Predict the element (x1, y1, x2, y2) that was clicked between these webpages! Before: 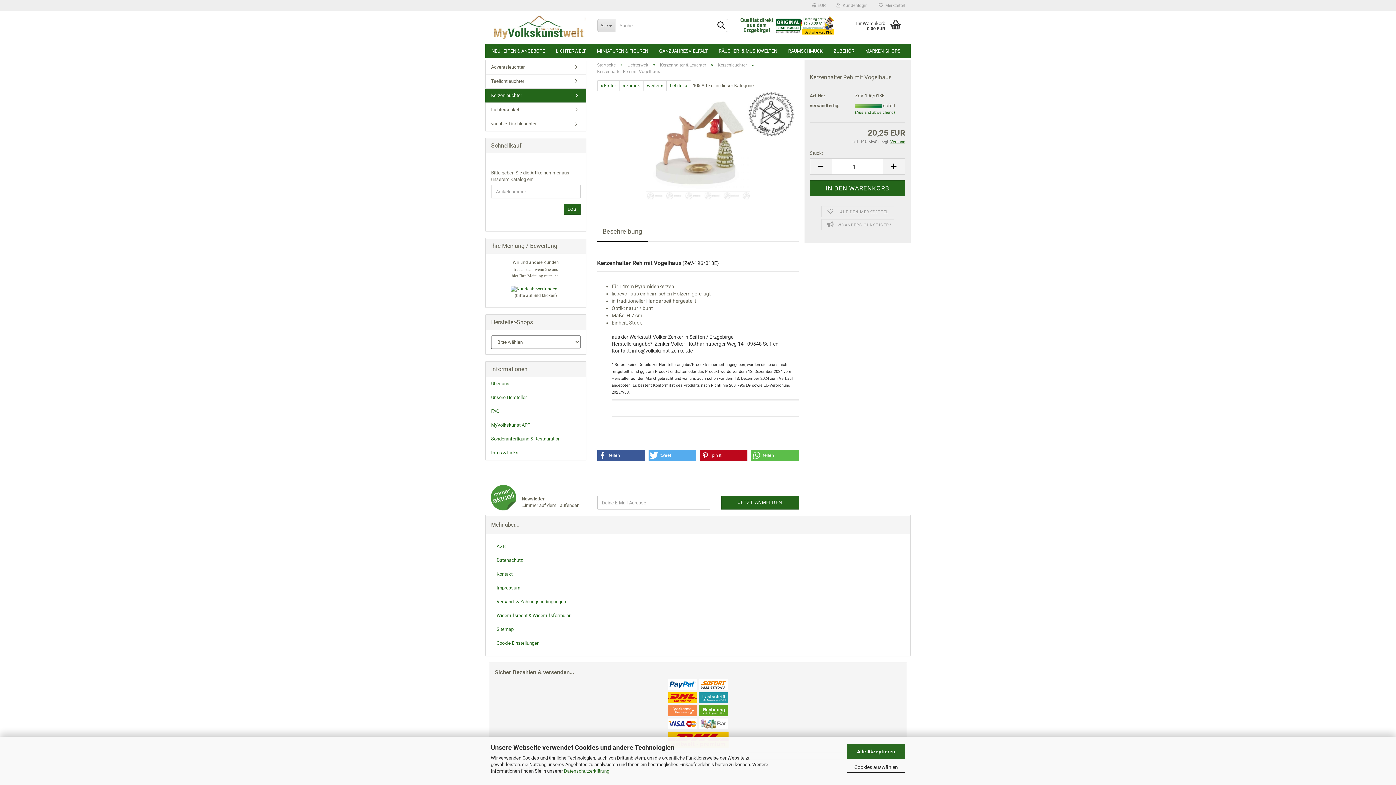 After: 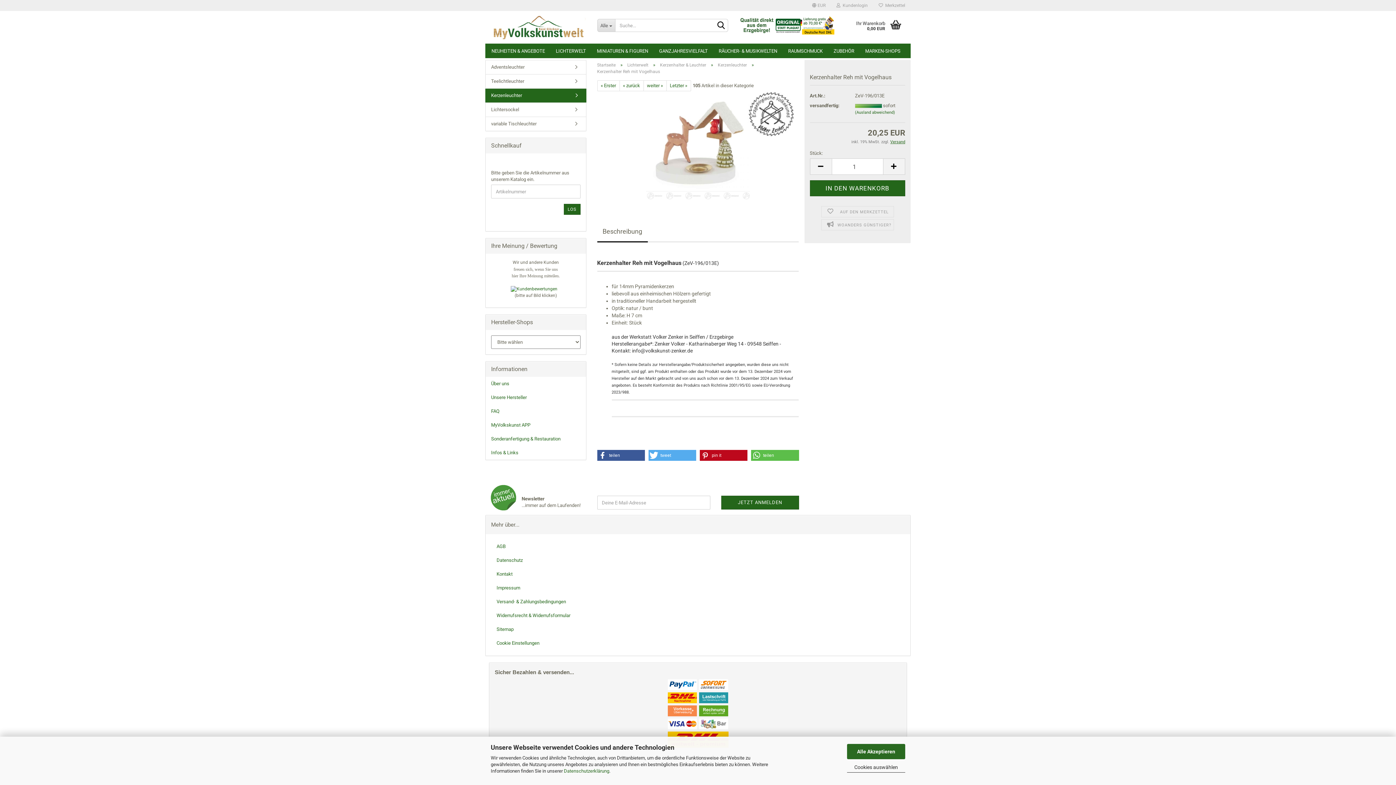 Action: bbox: (597, 223, 647, 241) label: Beschreibung